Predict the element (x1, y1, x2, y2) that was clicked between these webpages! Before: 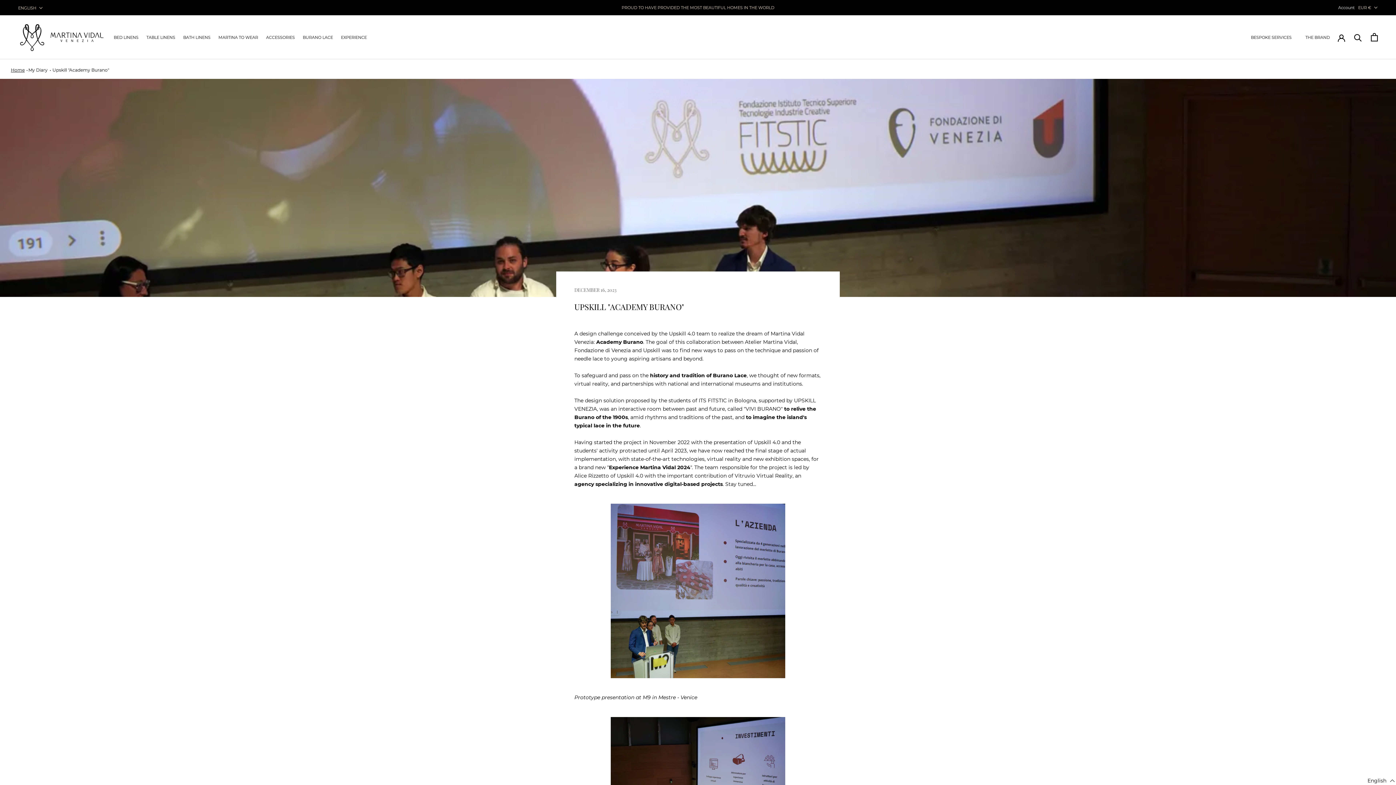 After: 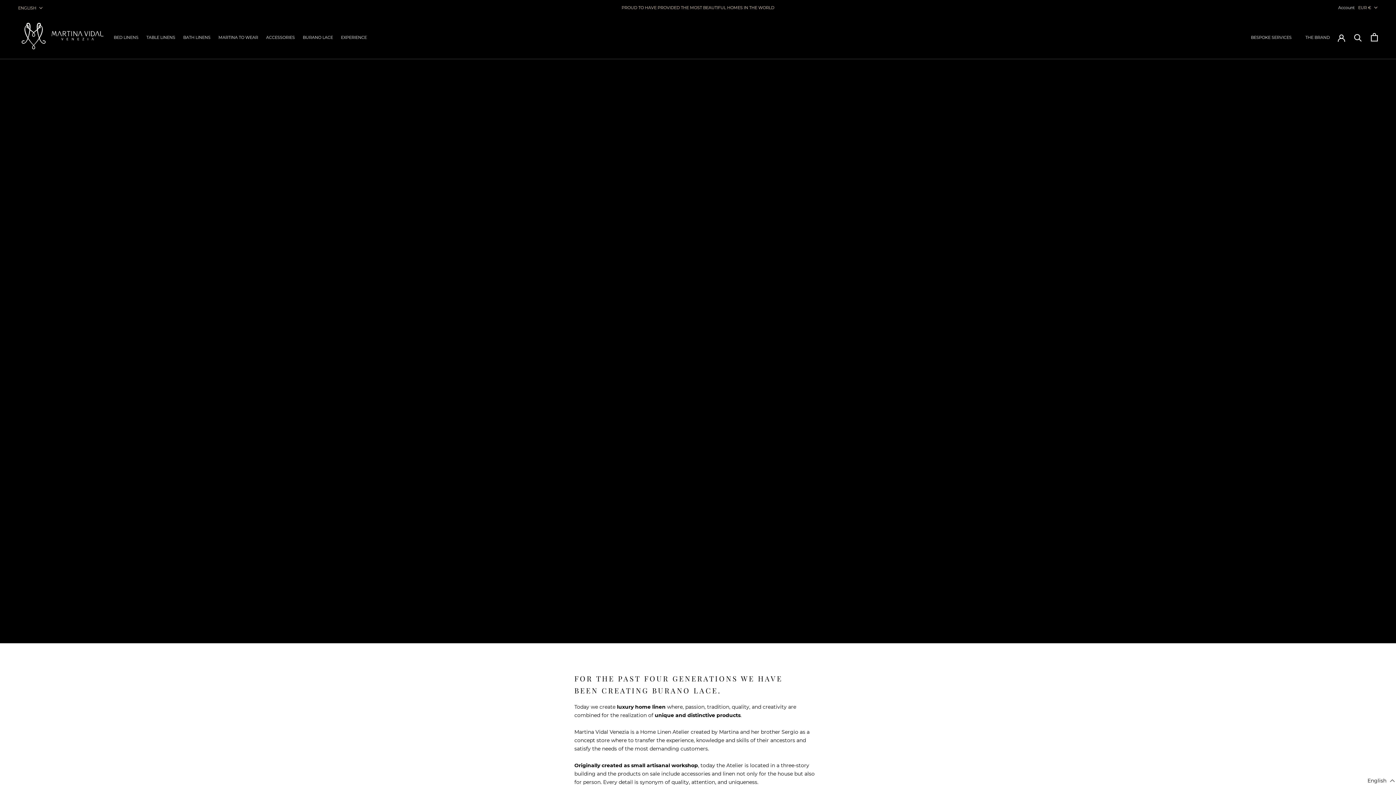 Action: bbox: (1305, 34, 1330, 40) label: THE BRAND